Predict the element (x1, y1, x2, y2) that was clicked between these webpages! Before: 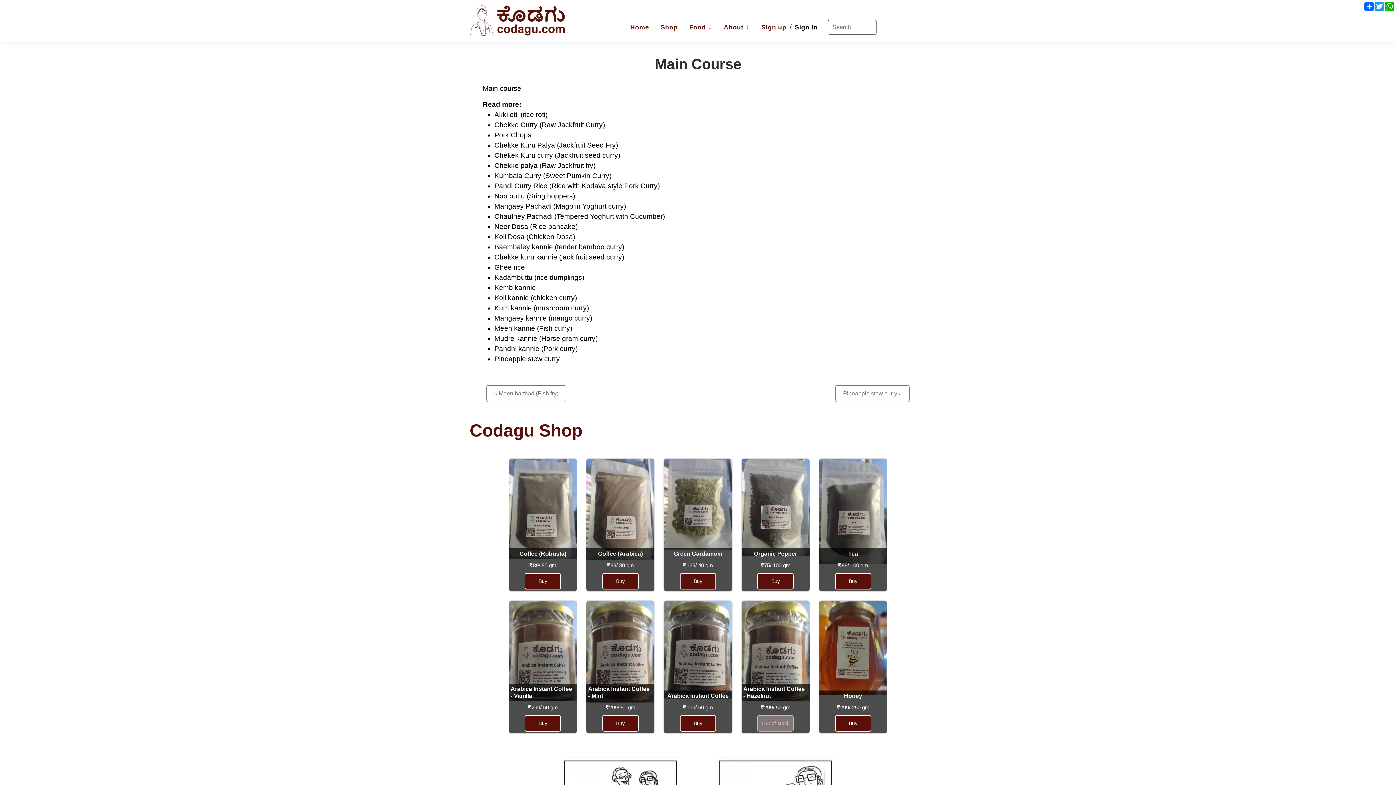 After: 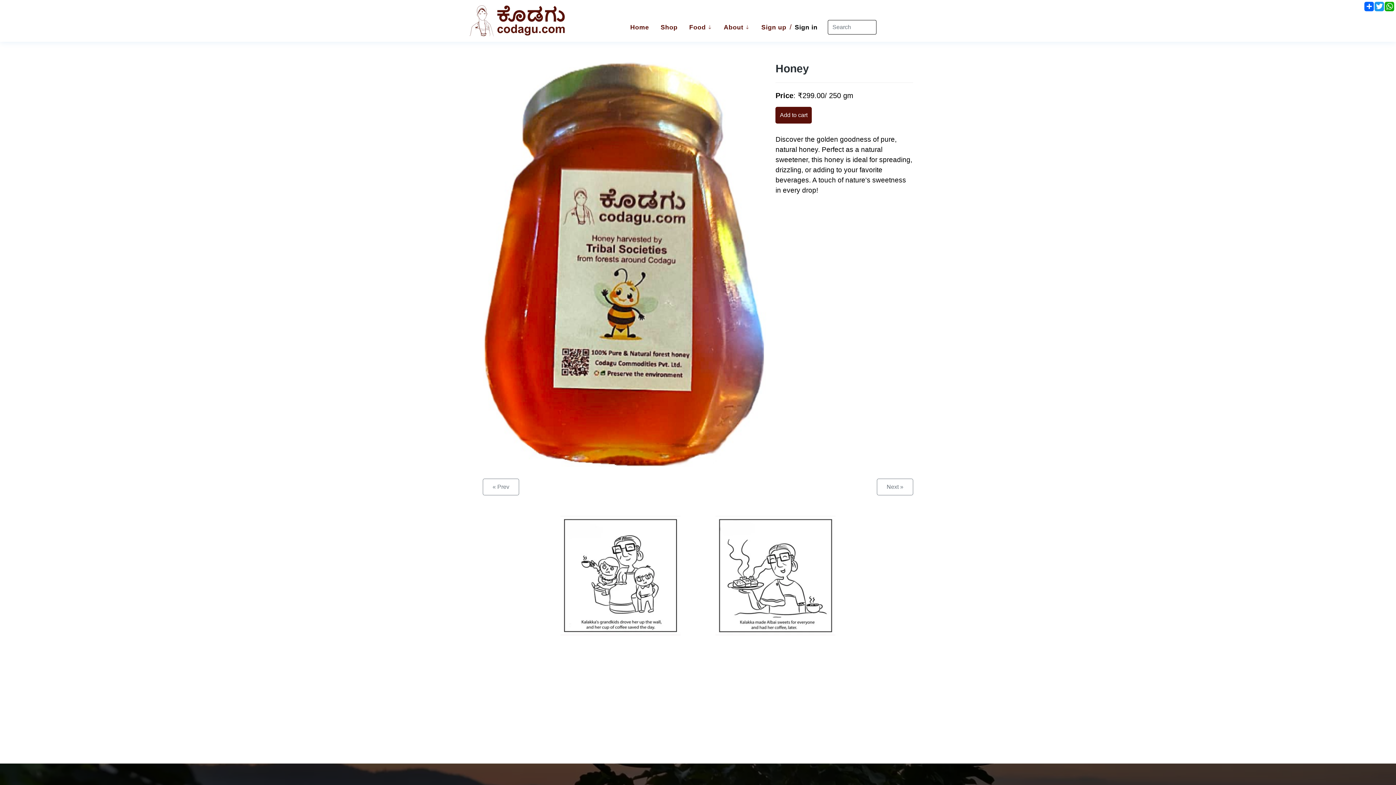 Action: bbox: (836, 703, 869, 711) label: ₹299/ 250 gm